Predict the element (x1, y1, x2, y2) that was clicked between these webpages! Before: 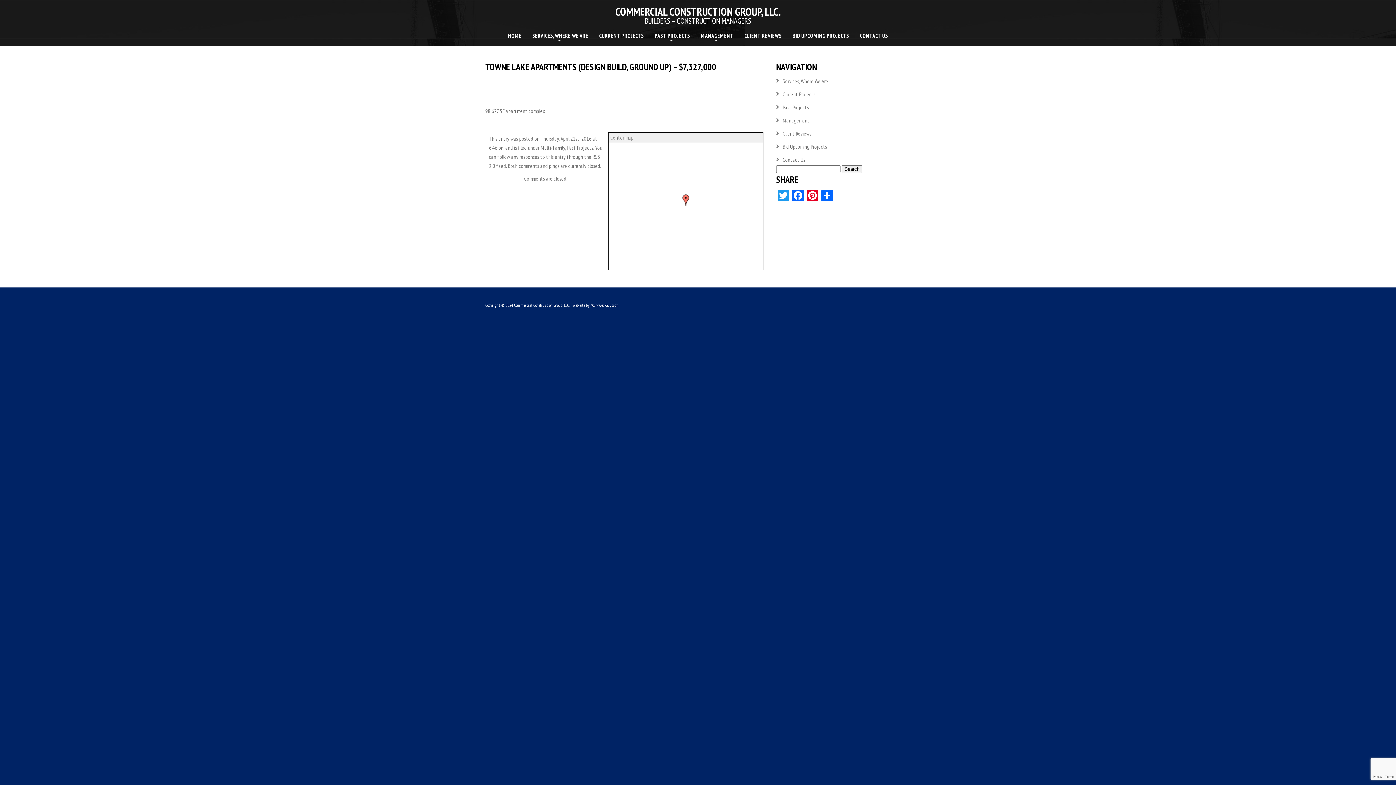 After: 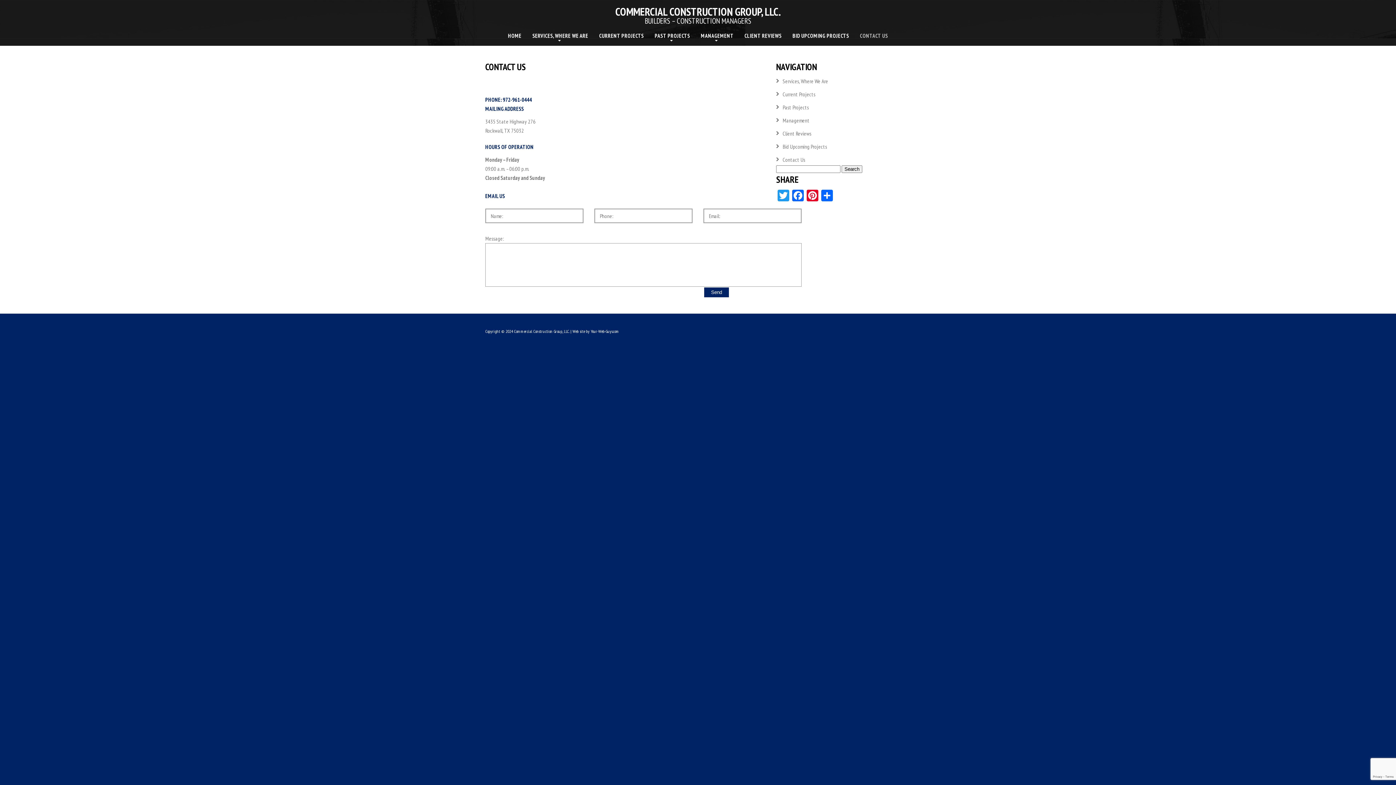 Action: label: CONTACT US bbox: (860, 33, 888, 38)